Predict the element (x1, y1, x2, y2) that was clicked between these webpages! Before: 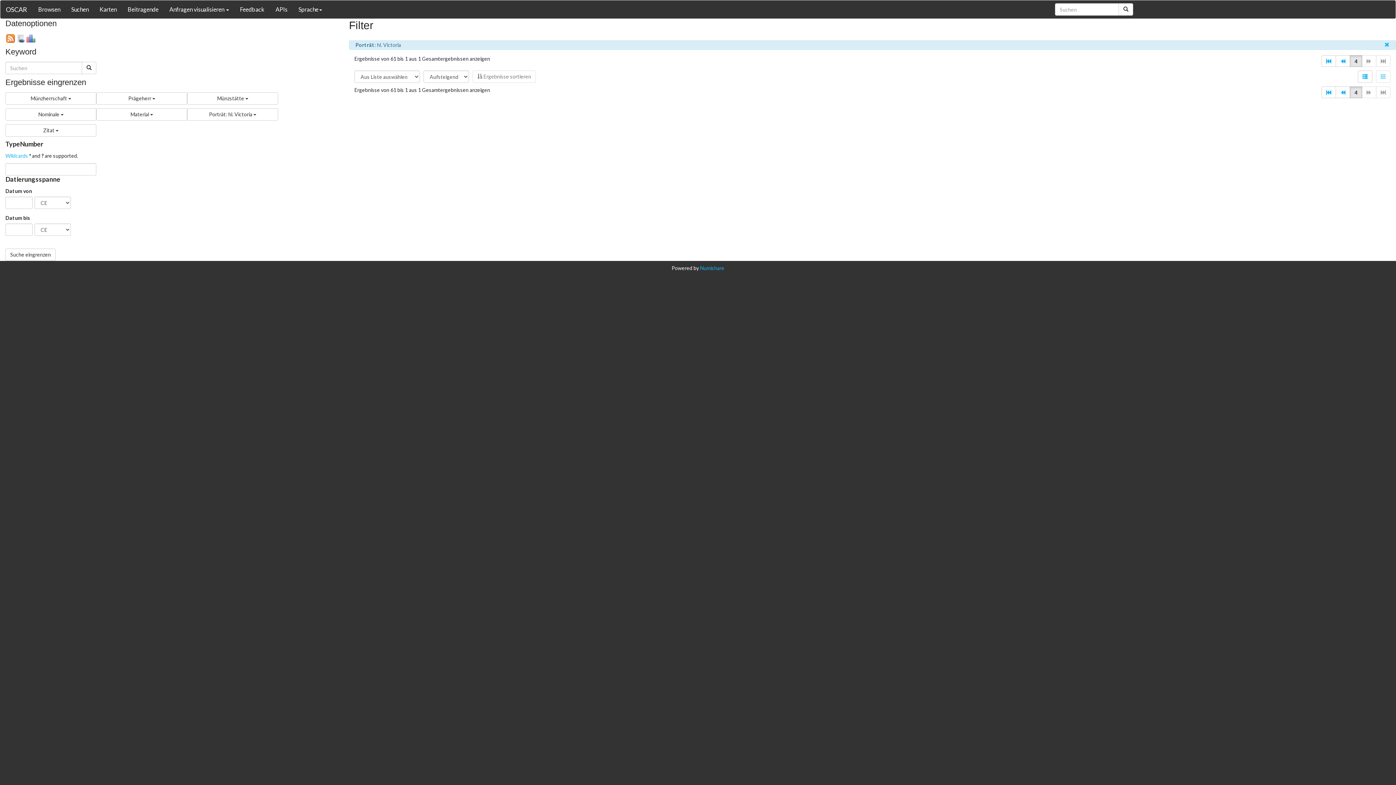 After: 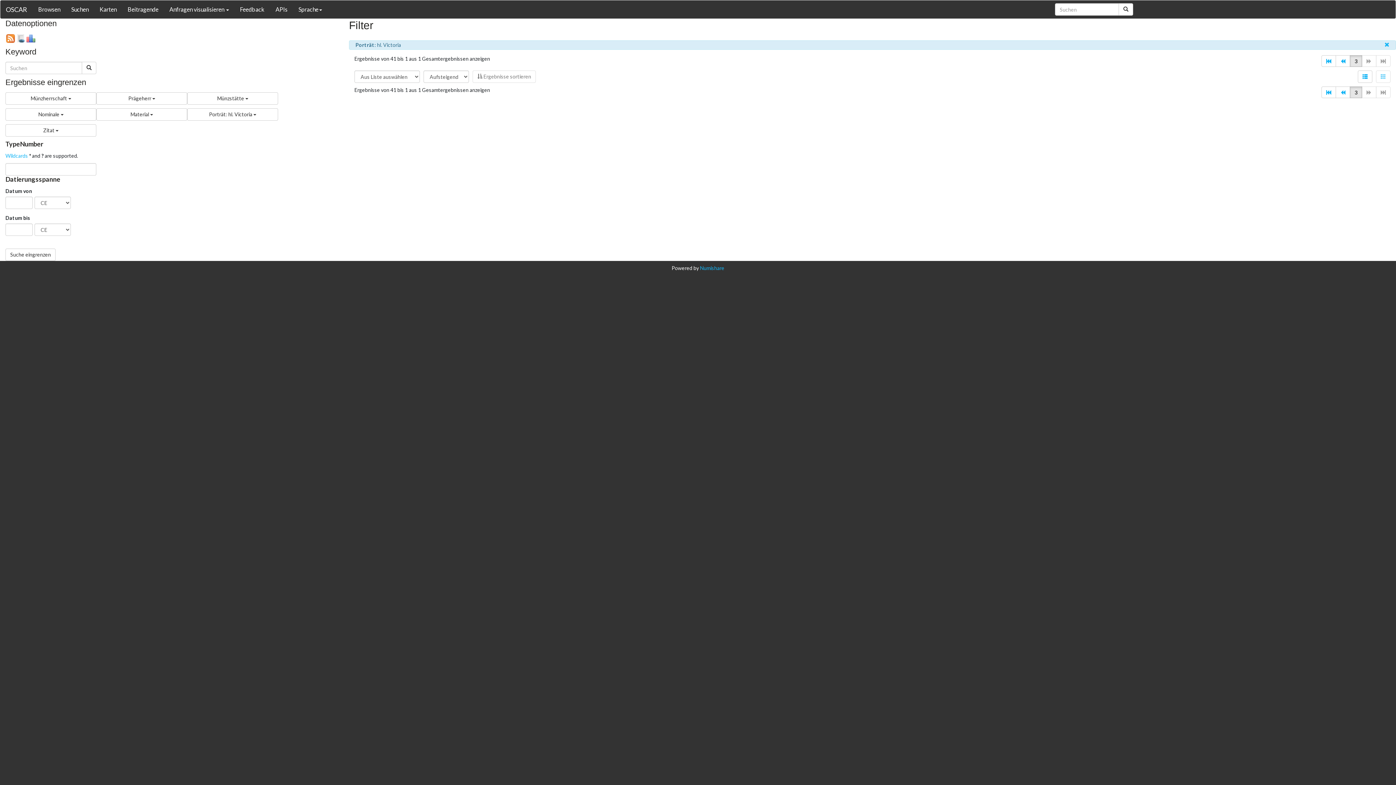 Action: bbox: (1336, 86, 1350, 98)